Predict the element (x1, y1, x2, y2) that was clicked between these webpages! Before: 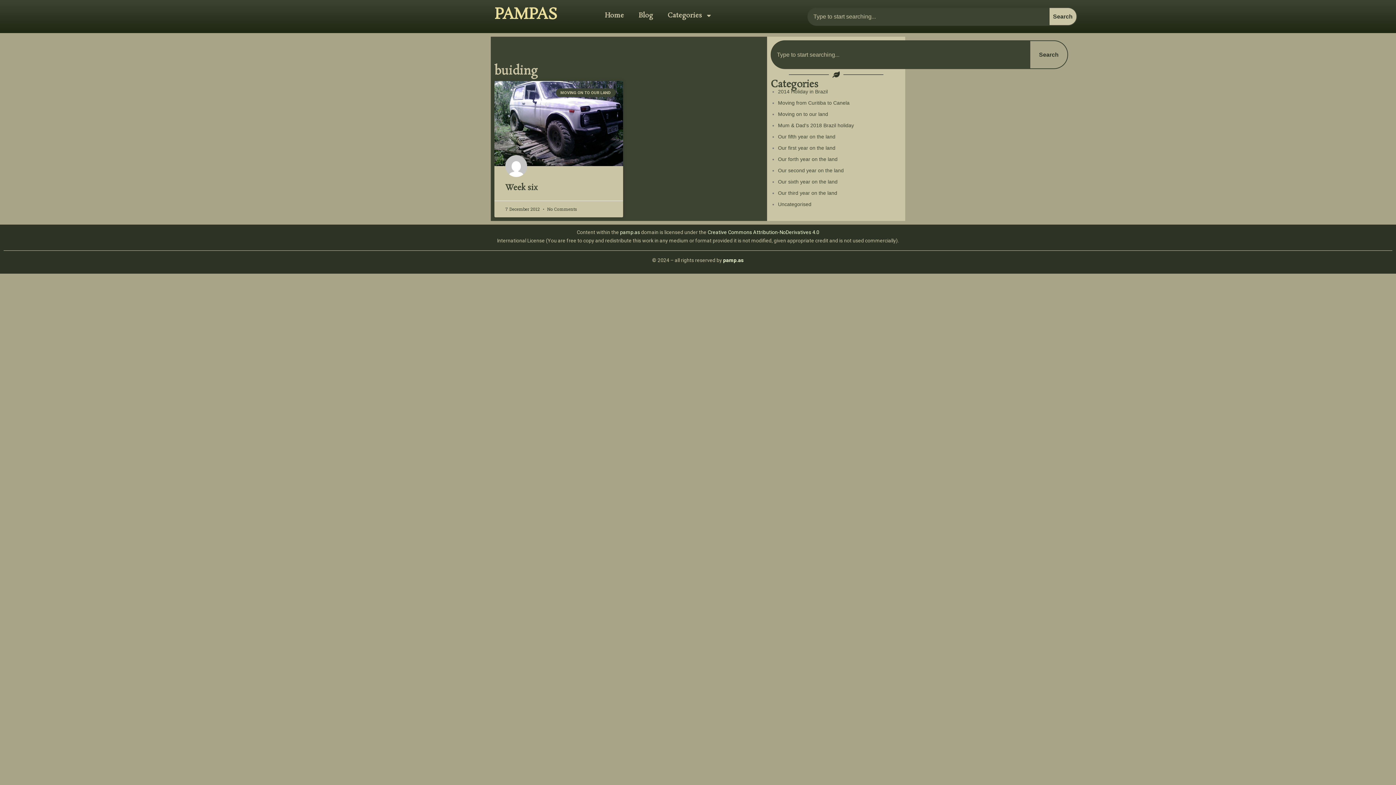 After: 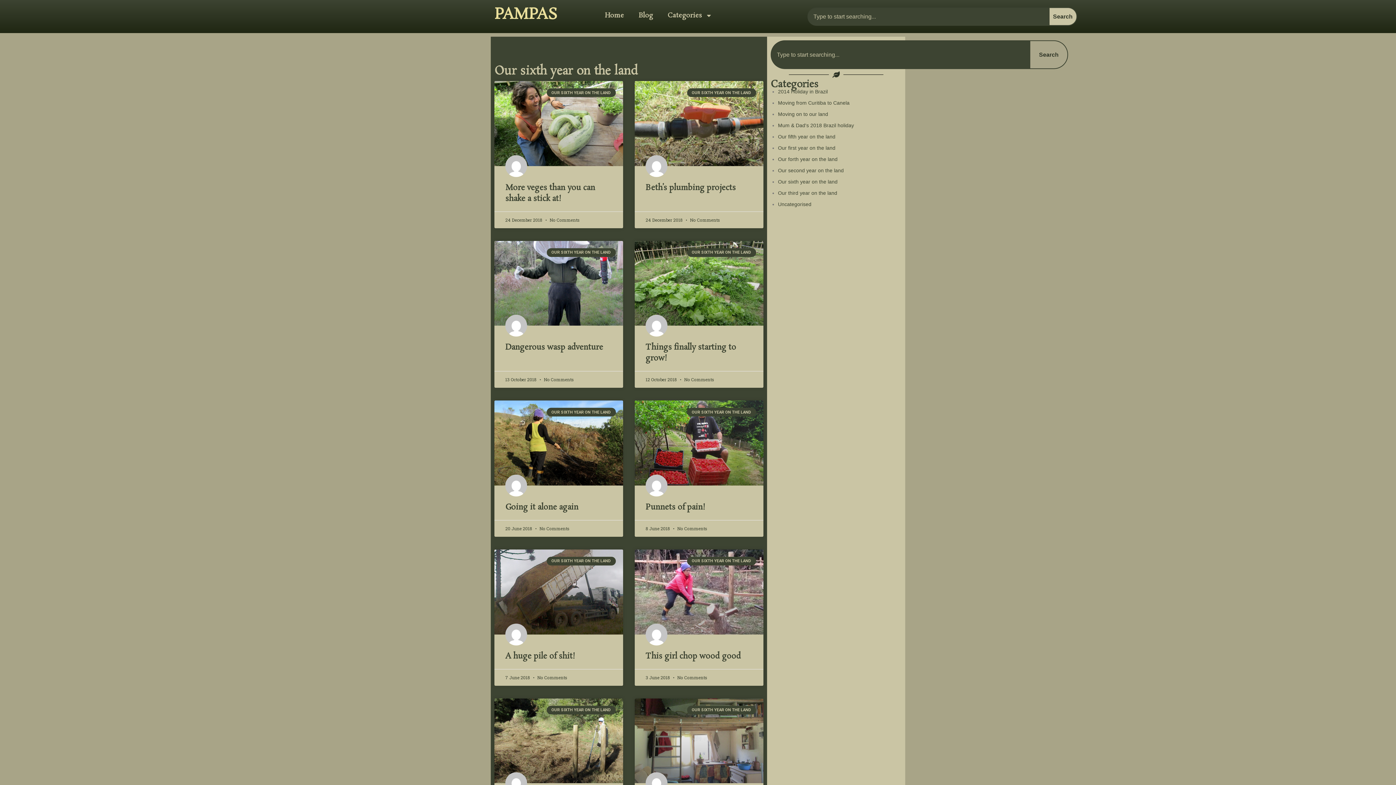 Action: label: Our sixth year on the land bbox: (778, 178, 837, 184)